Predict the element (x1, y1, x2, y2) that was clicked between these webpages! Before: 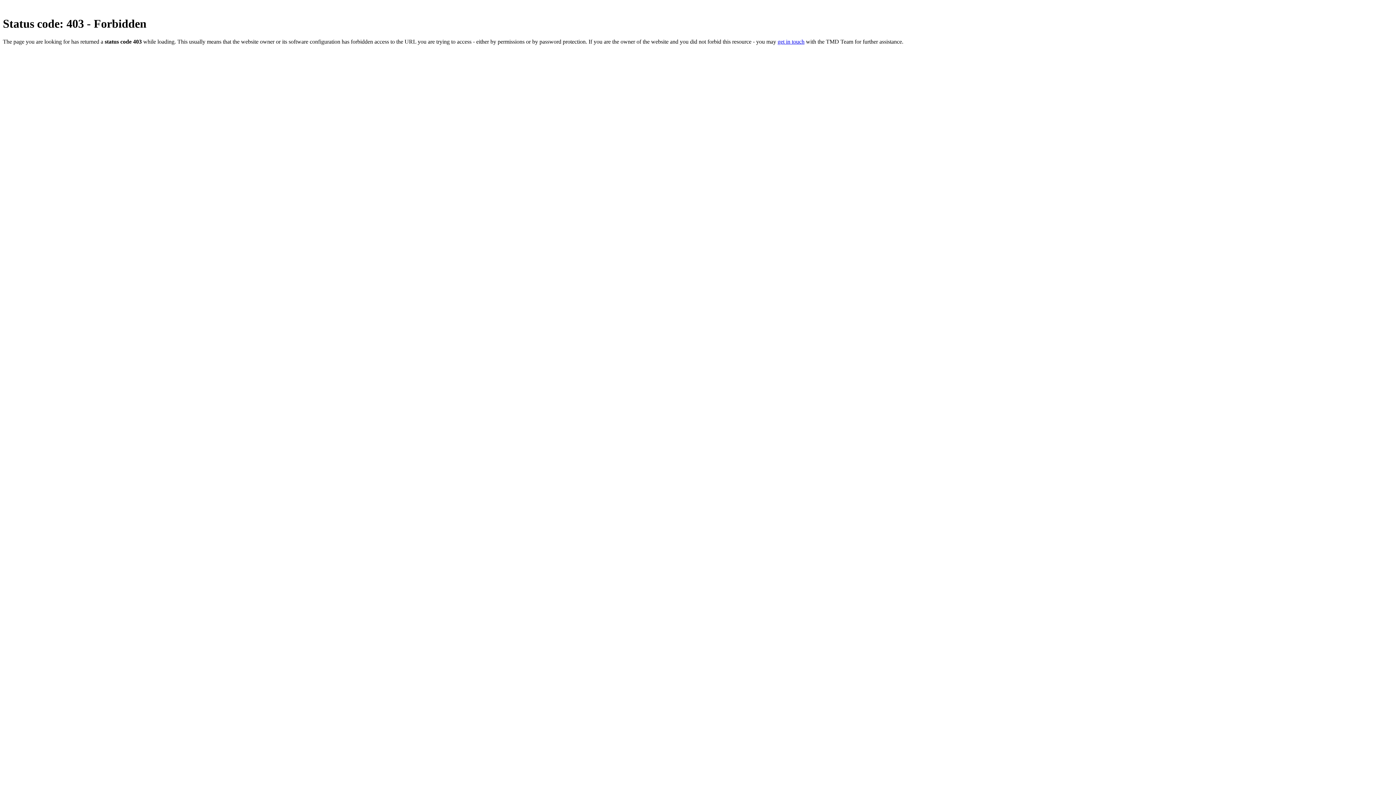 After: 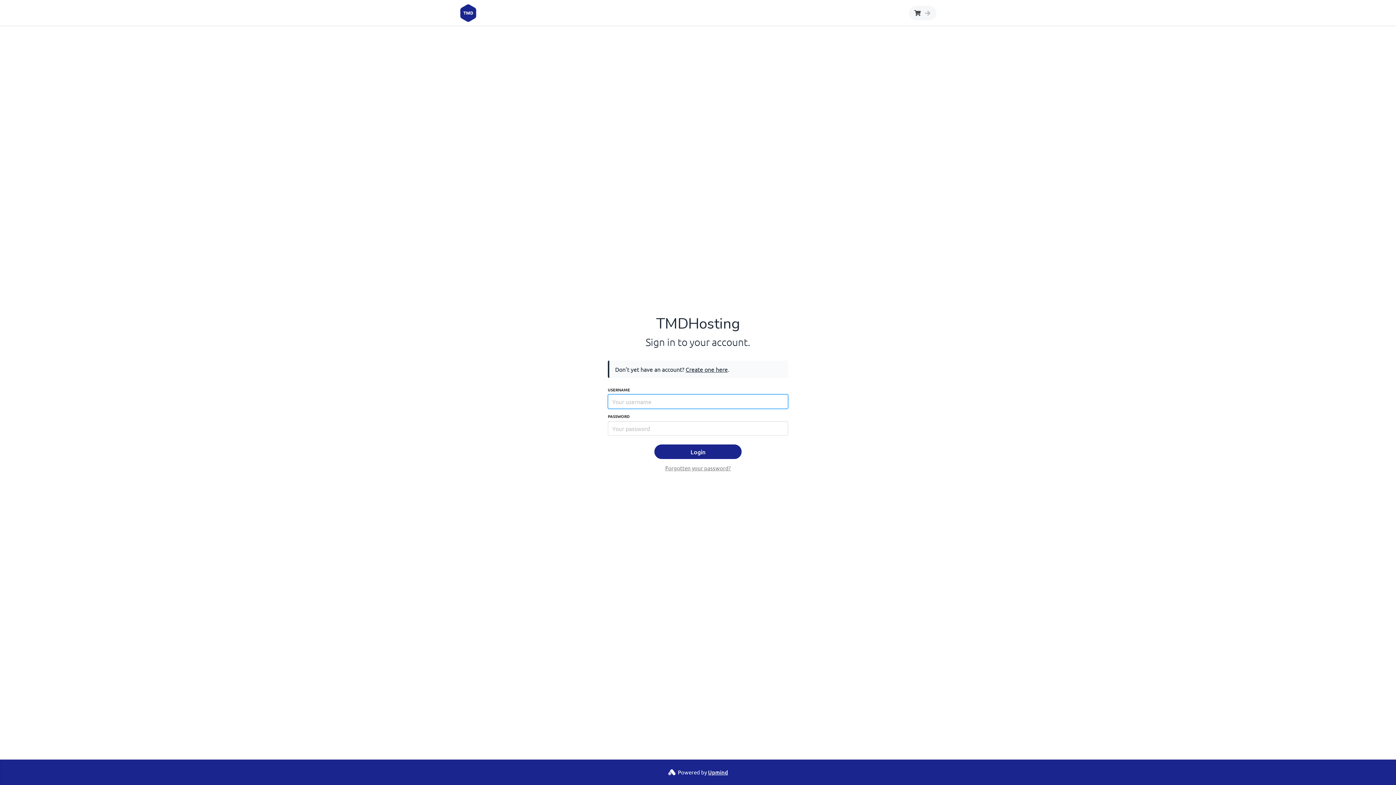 Action: label: get in touch bbox: (777, 38, 804, 44)